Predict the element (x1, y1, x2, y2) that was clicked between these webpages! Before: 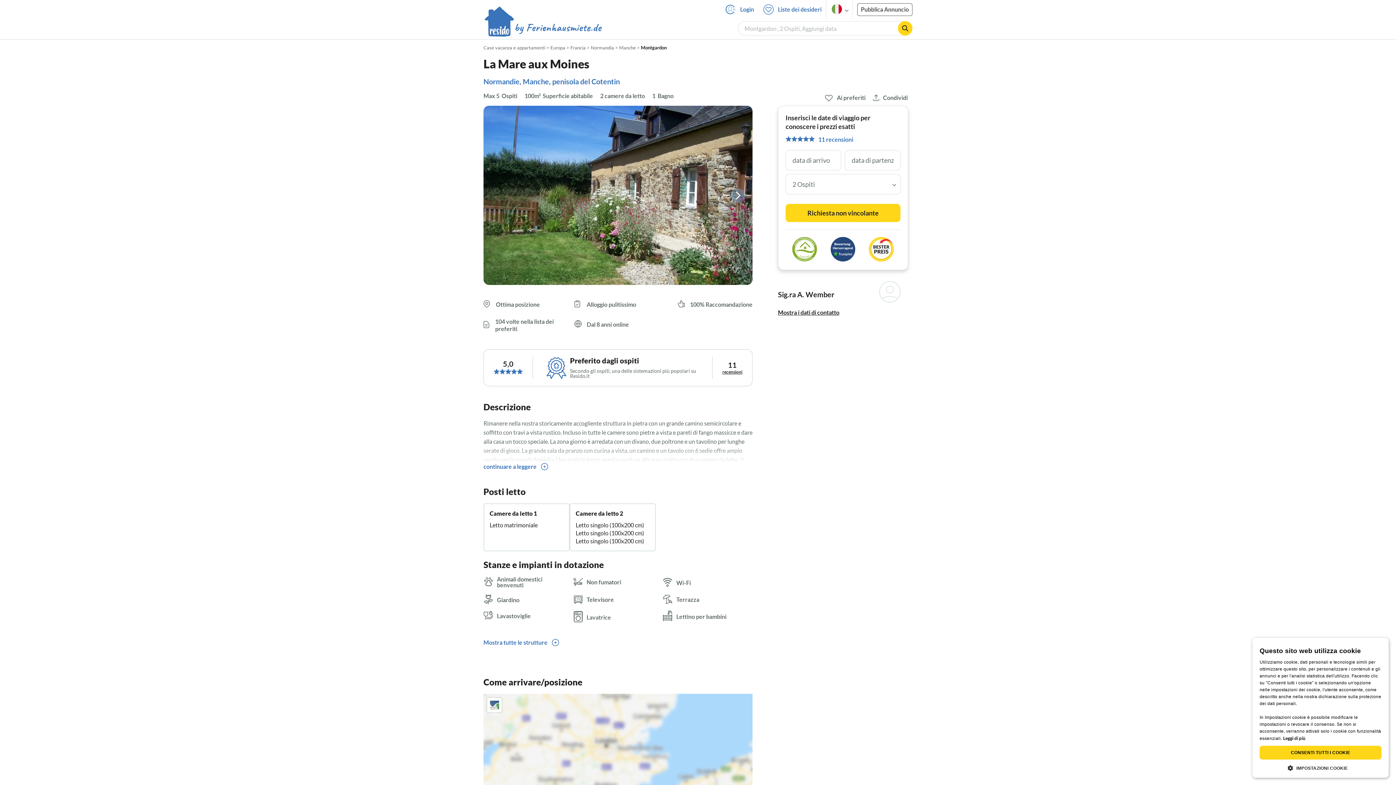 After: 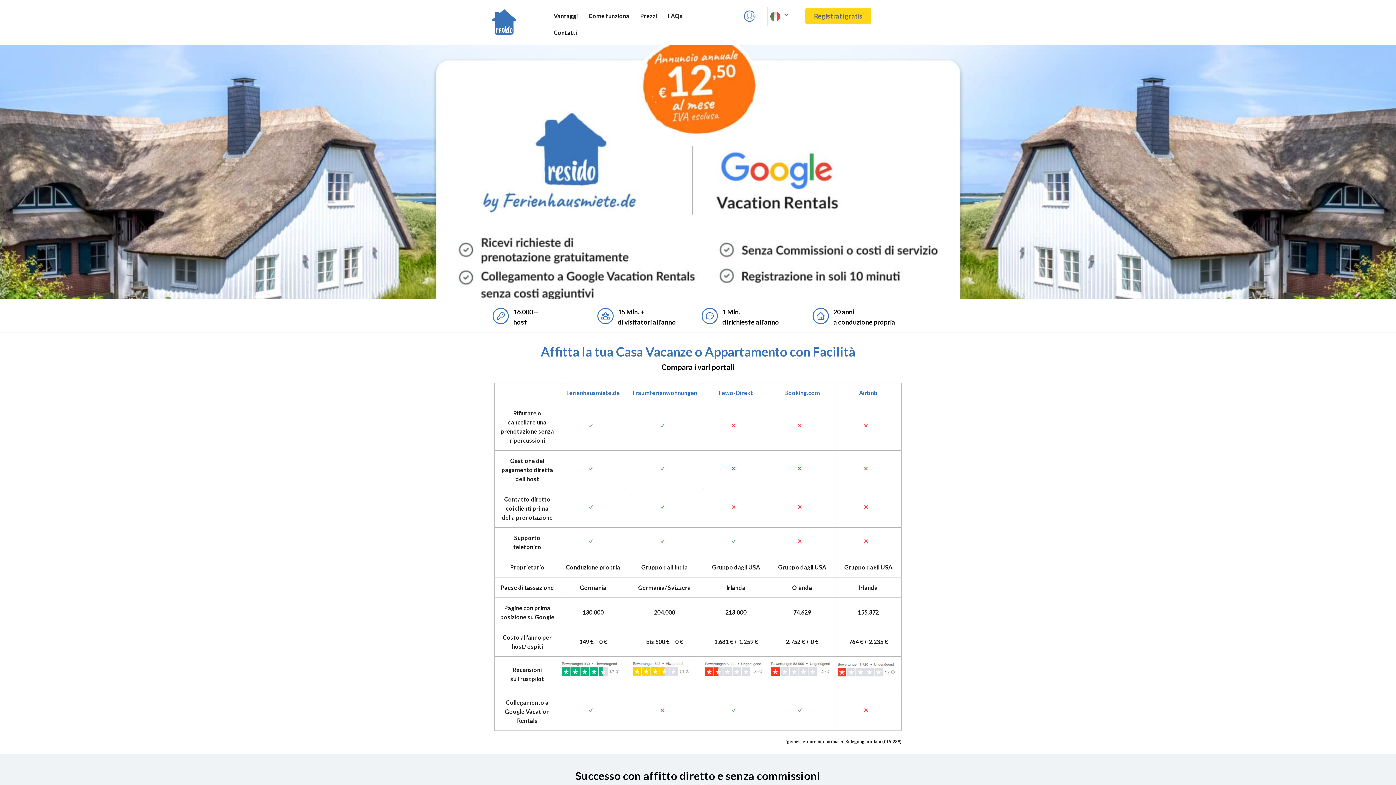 Action: bbox: (857, 3, 912, 15) label: Pubblica Annuncio